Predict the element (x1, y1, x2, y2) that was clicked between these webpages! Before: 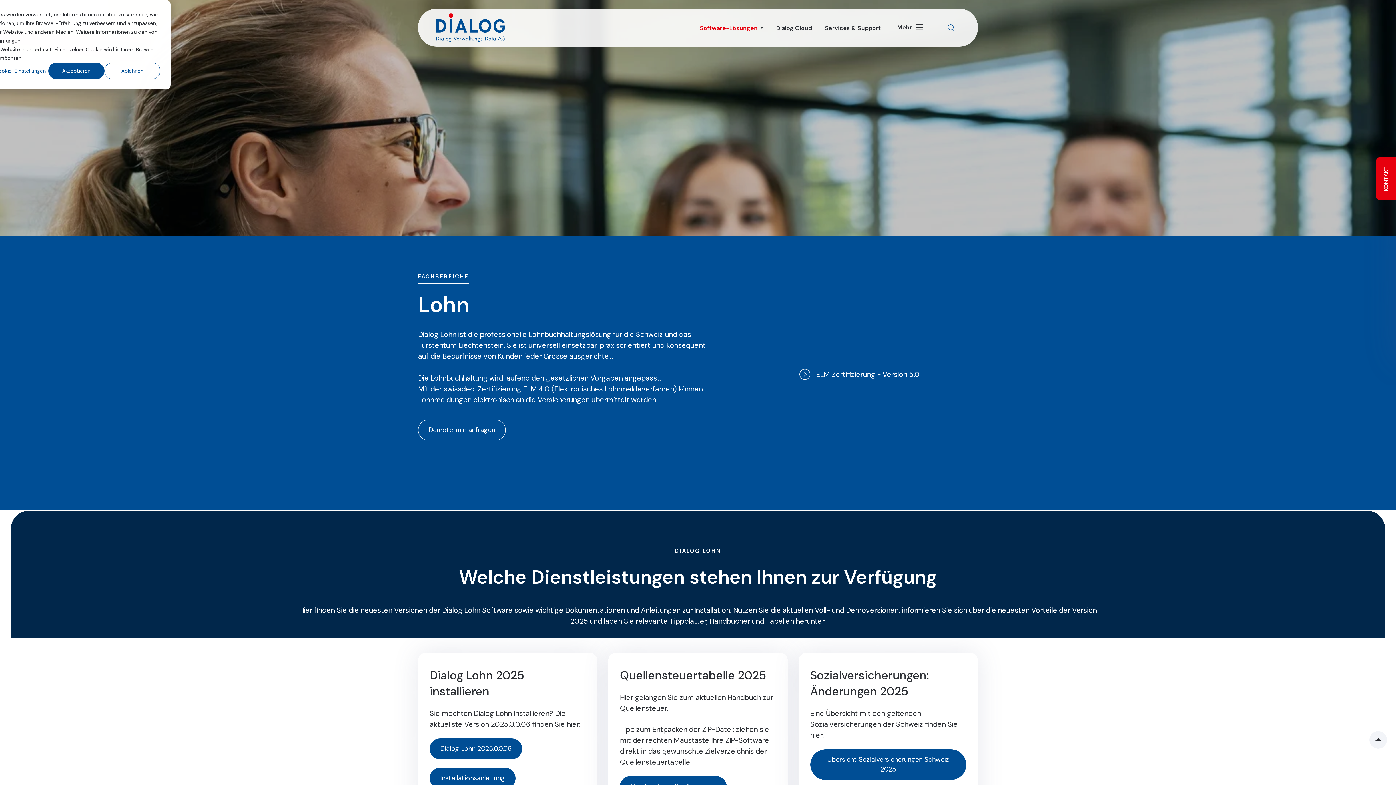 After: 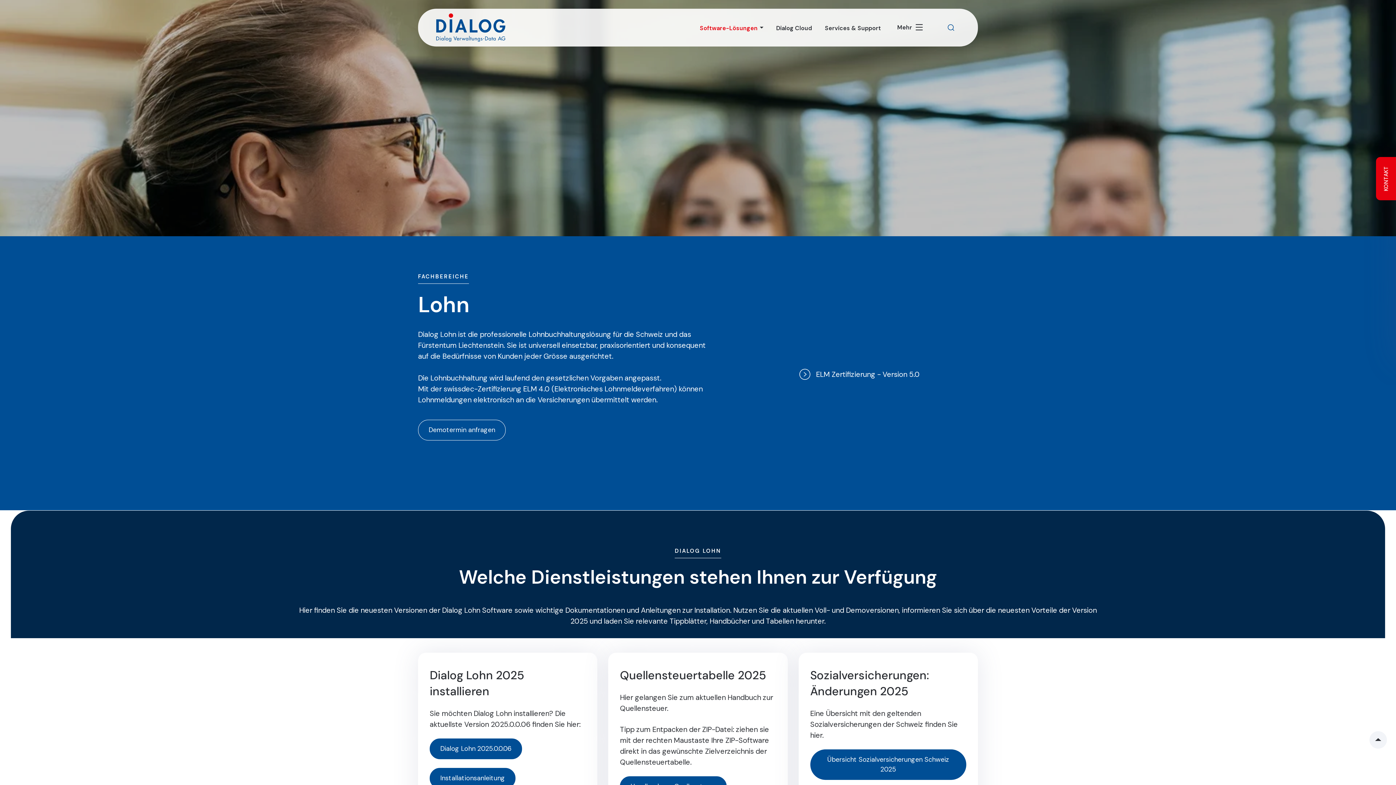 Action: label: Ablehnen bbox: (104, 62, 160, 79)